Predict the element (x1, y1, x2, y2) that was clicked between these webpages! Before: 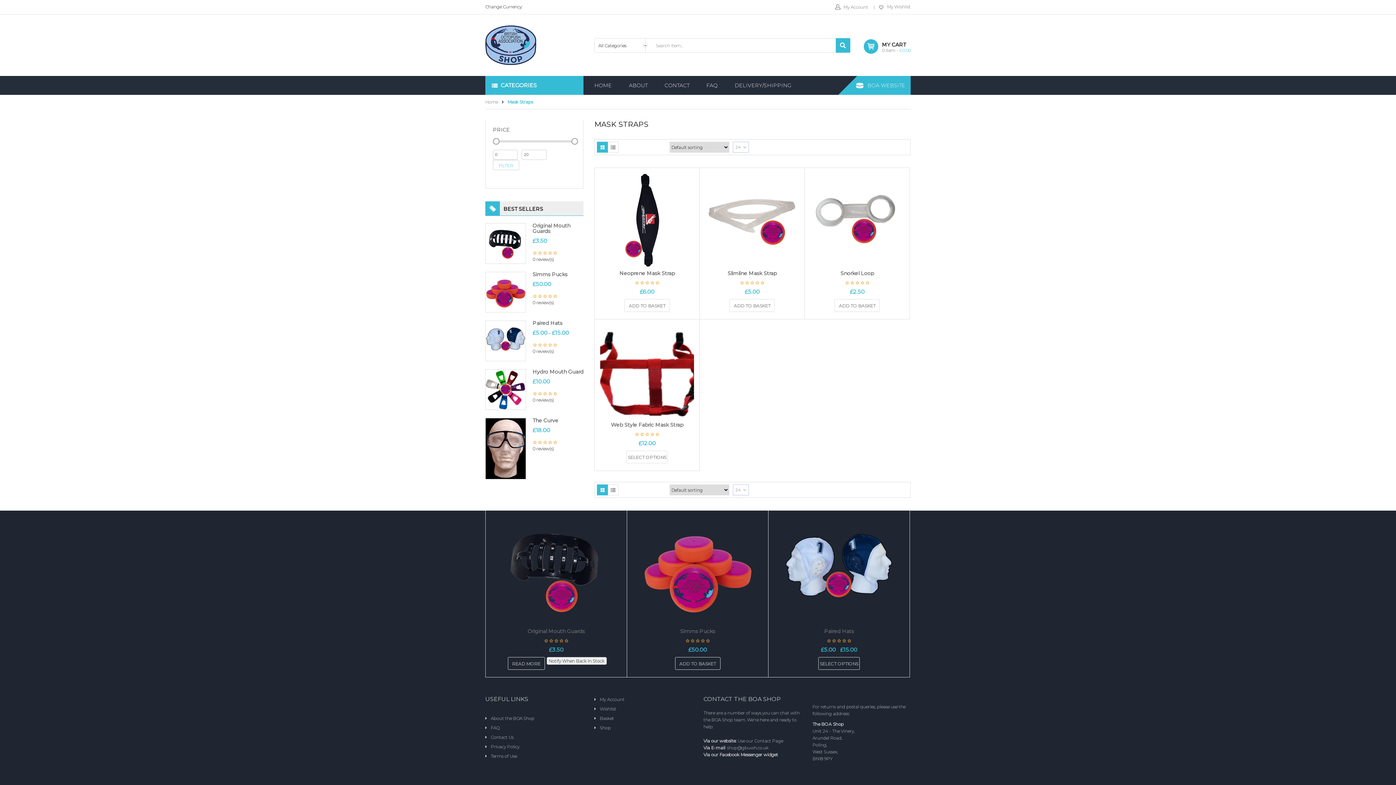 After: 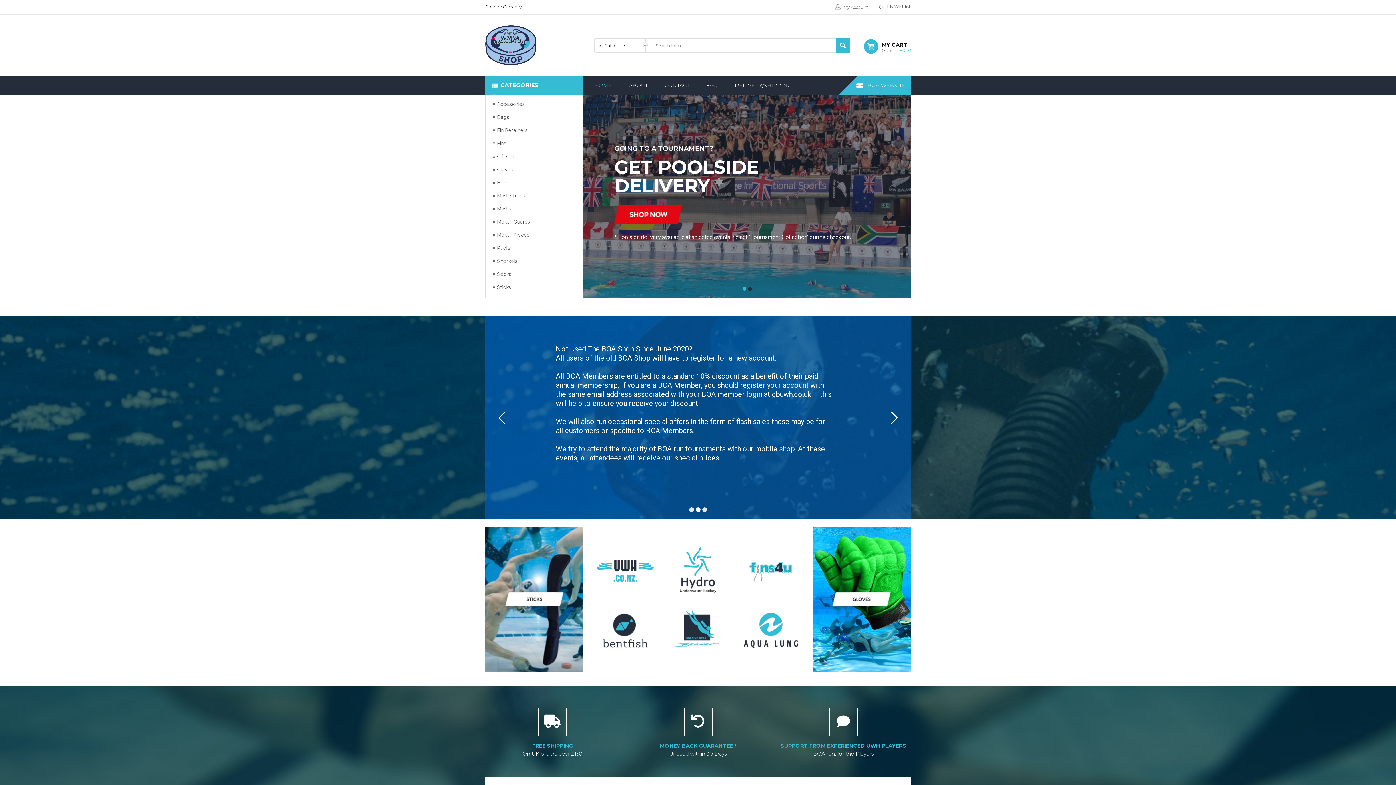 Action: bbox: (594, 76, 621, 94) label: HOME